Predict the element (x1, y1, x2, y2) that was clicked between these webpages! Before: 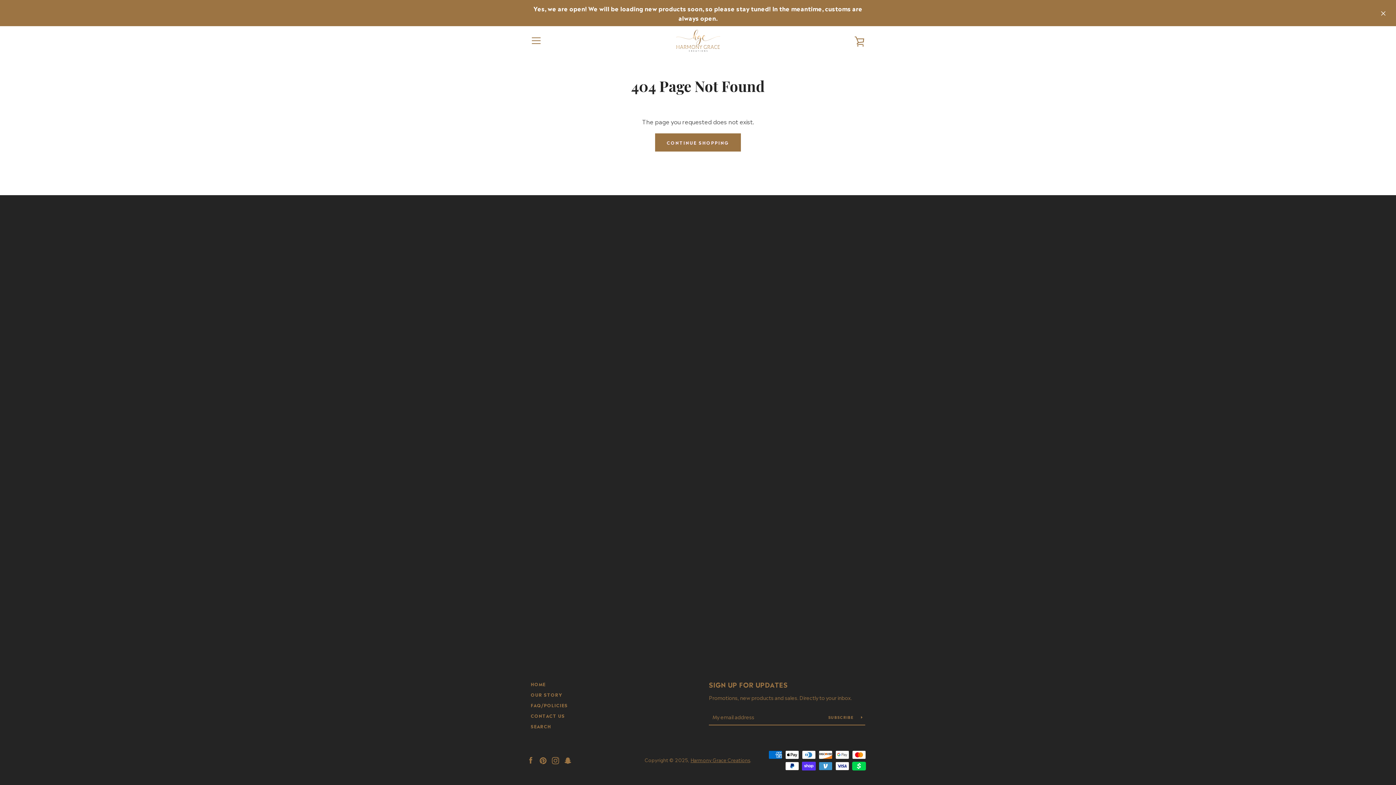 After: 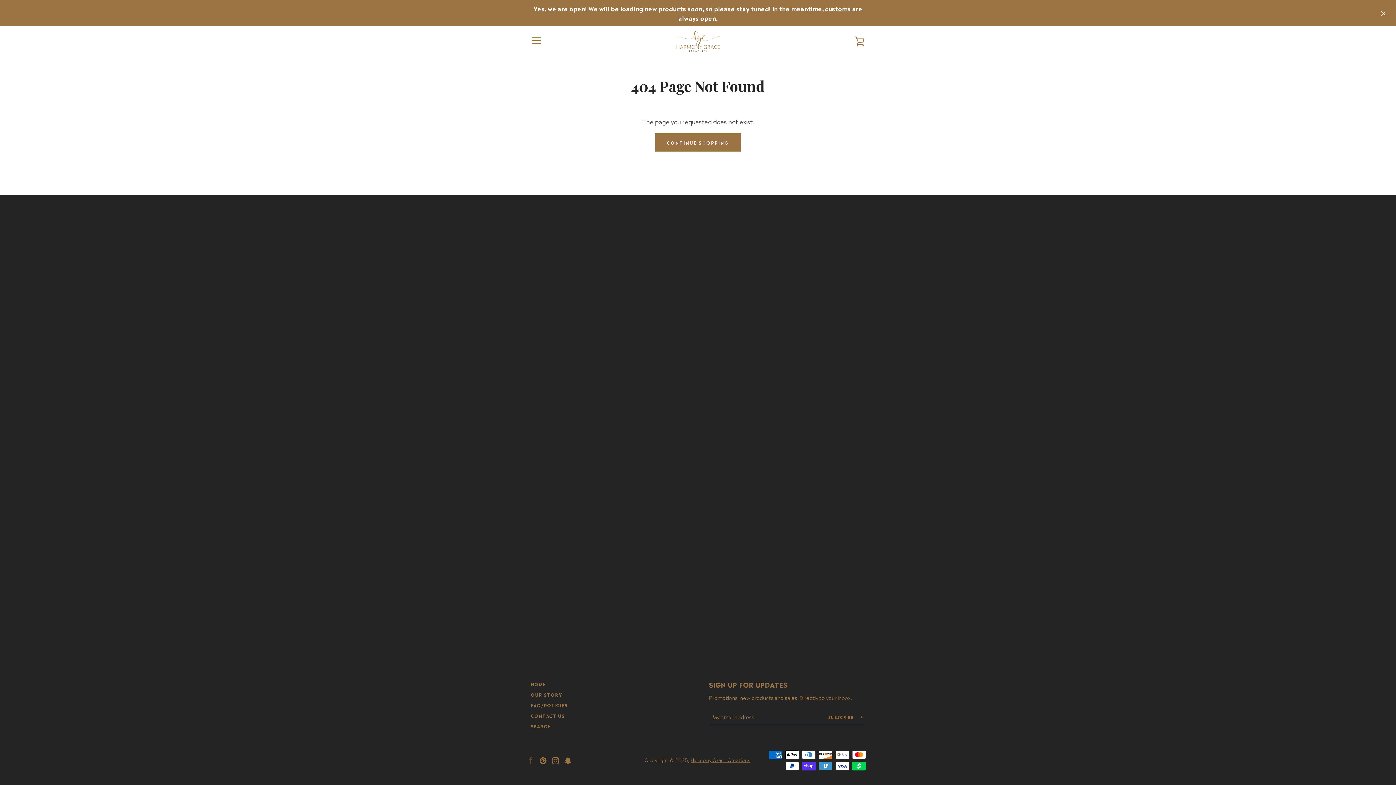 Action: bbox: (527, 755, 534, 763) label: Facebook